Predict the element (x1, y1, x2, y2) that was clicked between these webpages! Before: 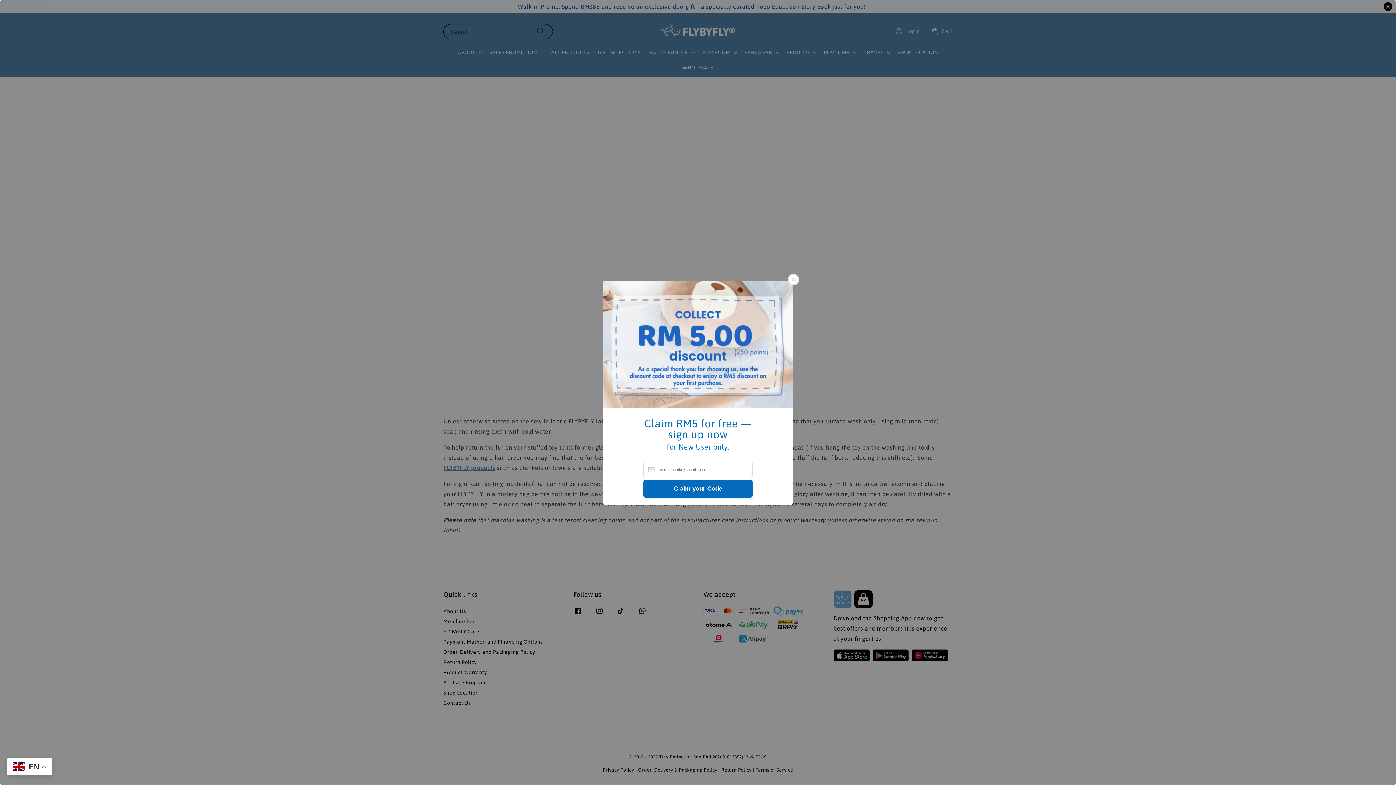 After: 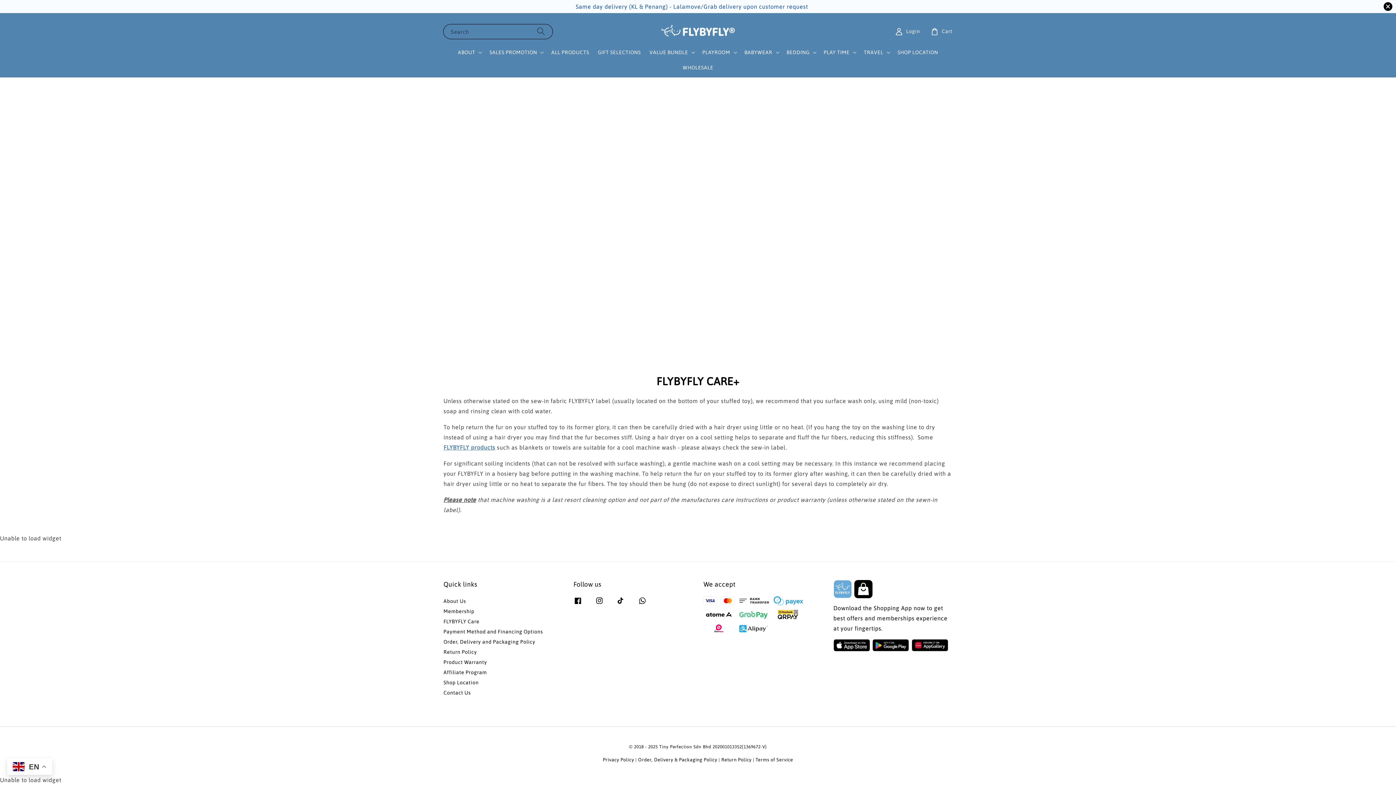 Action: bbox: (788, 274, 799, 285)